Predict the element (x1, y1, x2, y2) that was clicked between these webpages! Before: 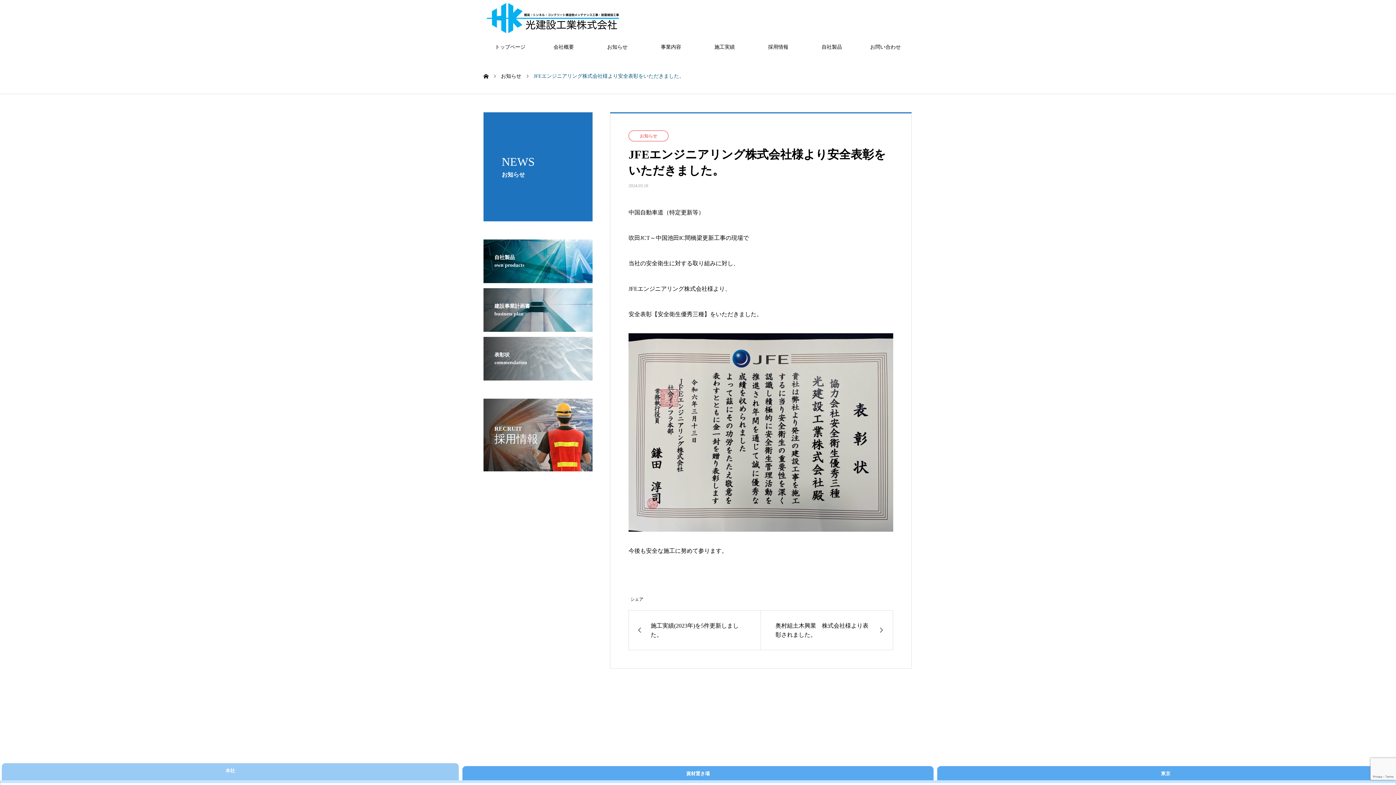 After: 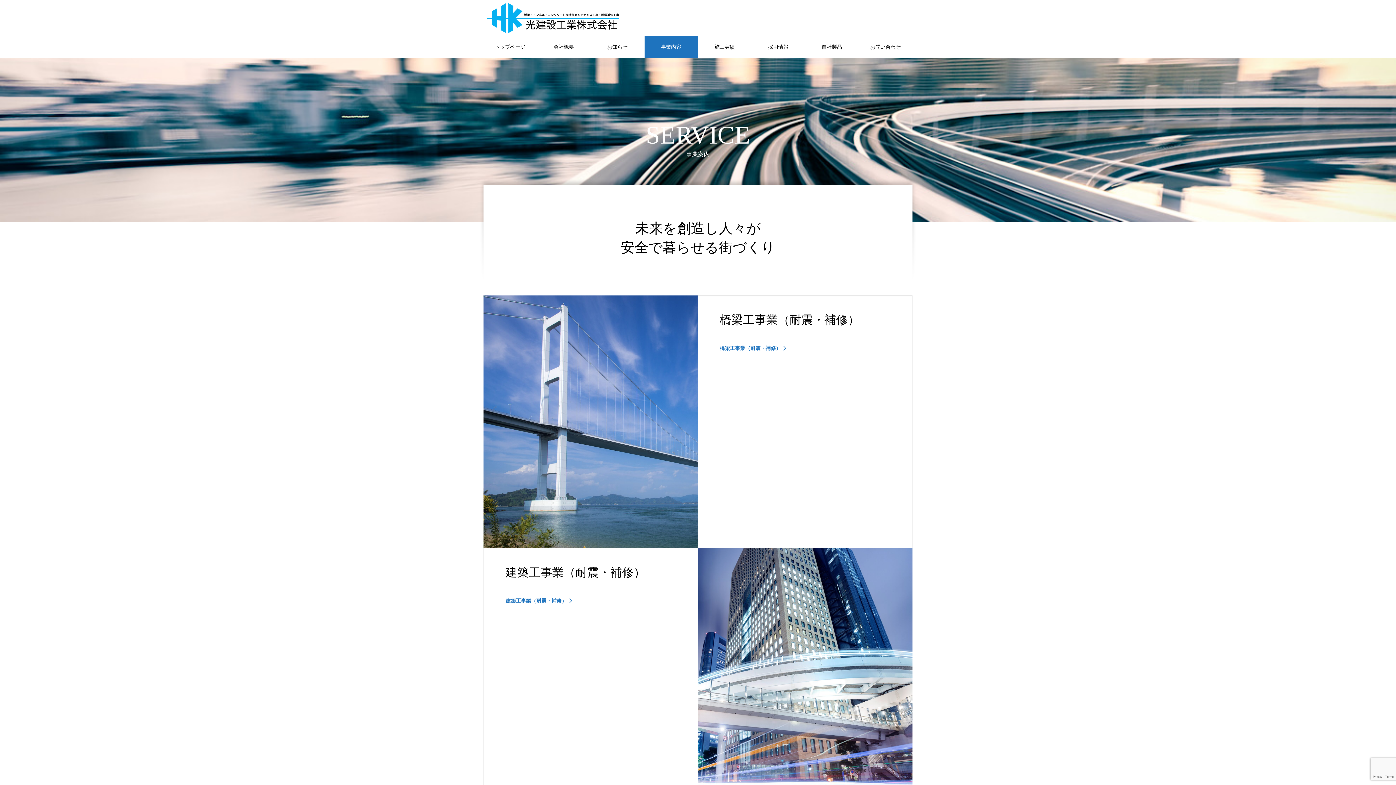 Action: label: 事業内容 bbox: (644, 36, 697, 58)